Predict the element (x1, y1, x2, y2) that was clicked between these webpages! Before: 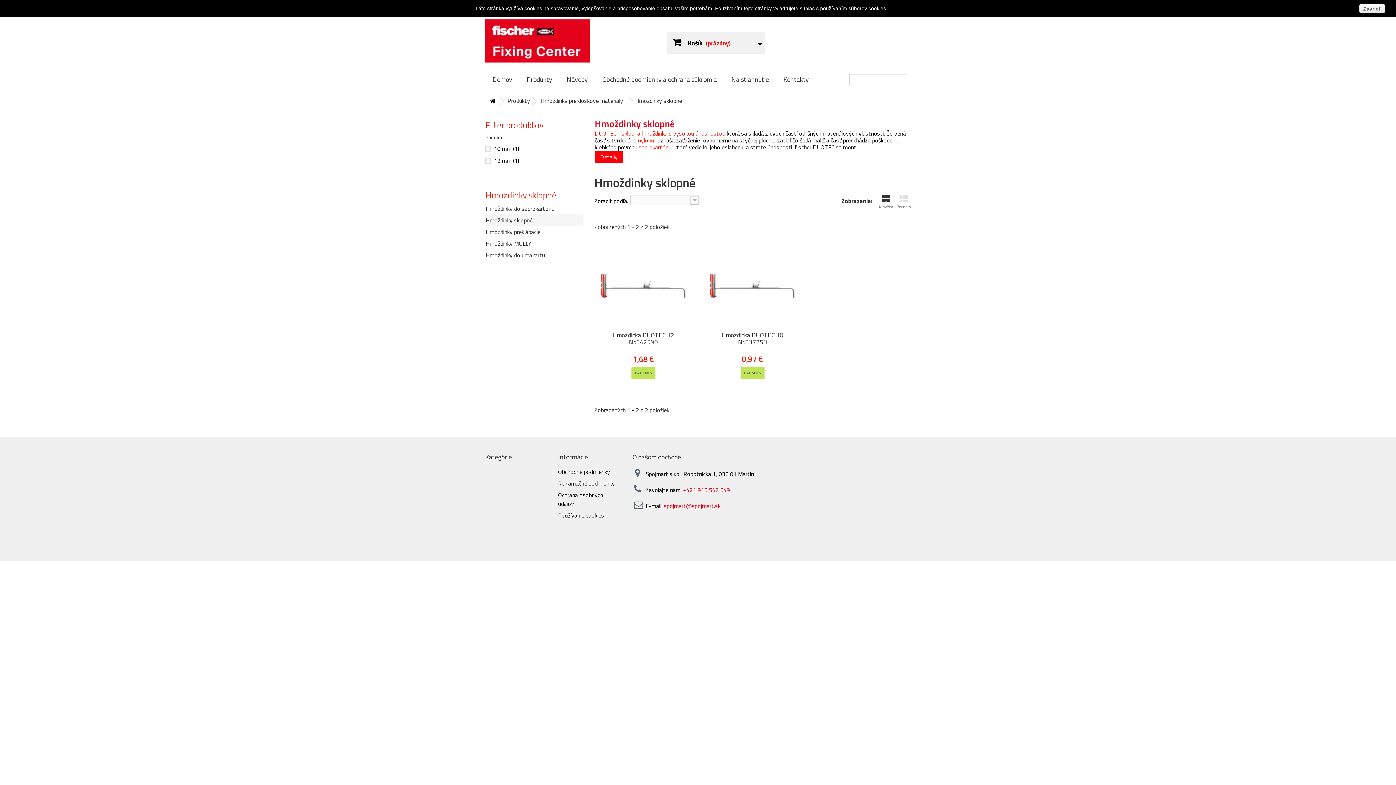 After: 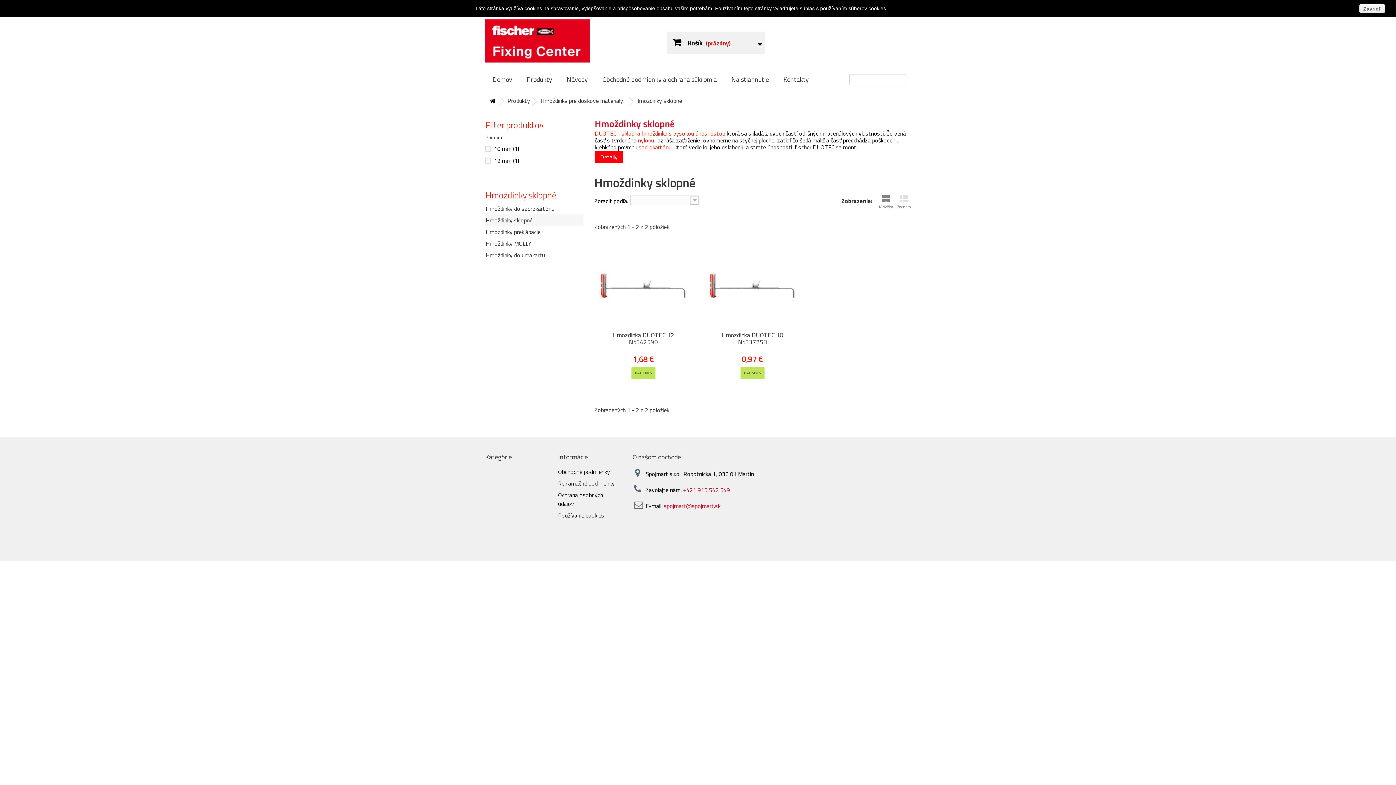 Action: label: Mriežka bbox: (879, 194, 893, 209)